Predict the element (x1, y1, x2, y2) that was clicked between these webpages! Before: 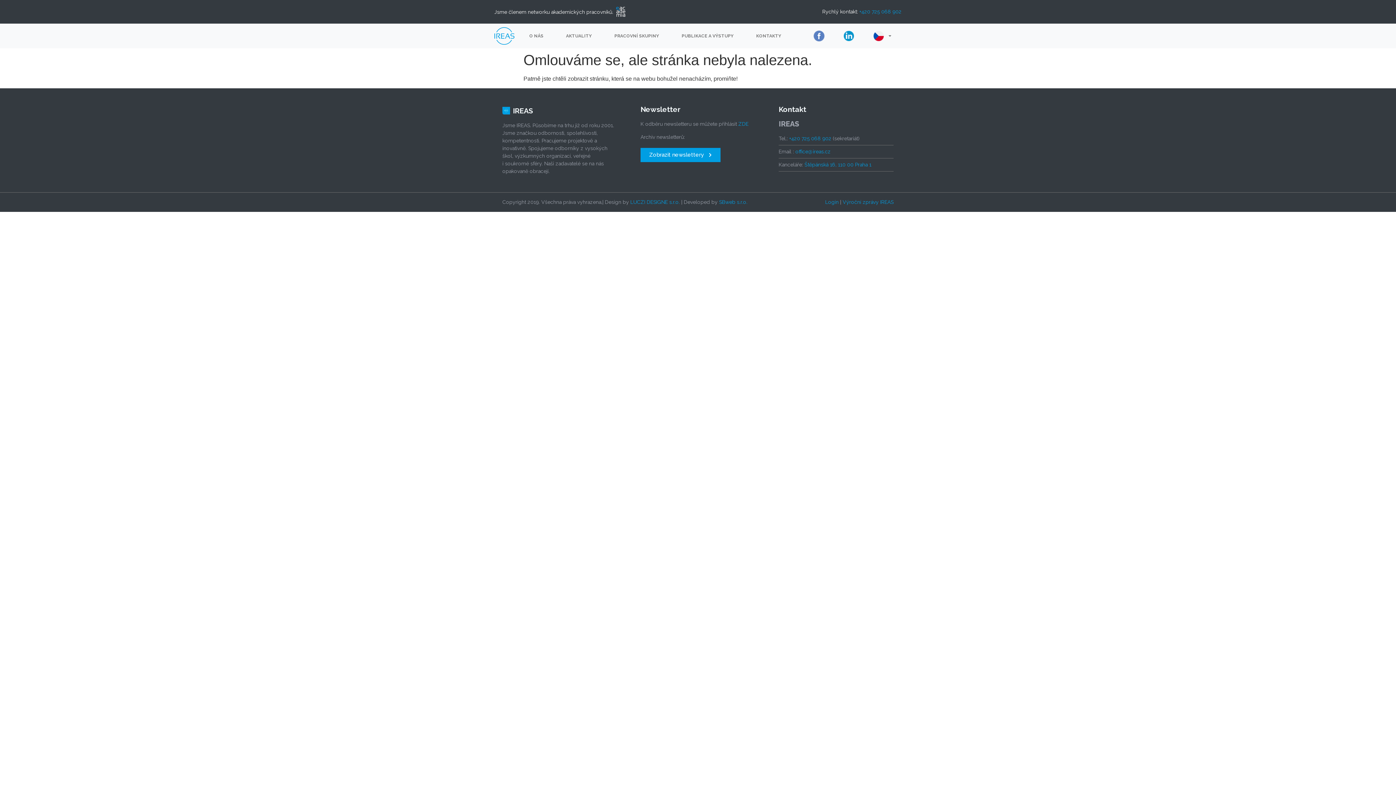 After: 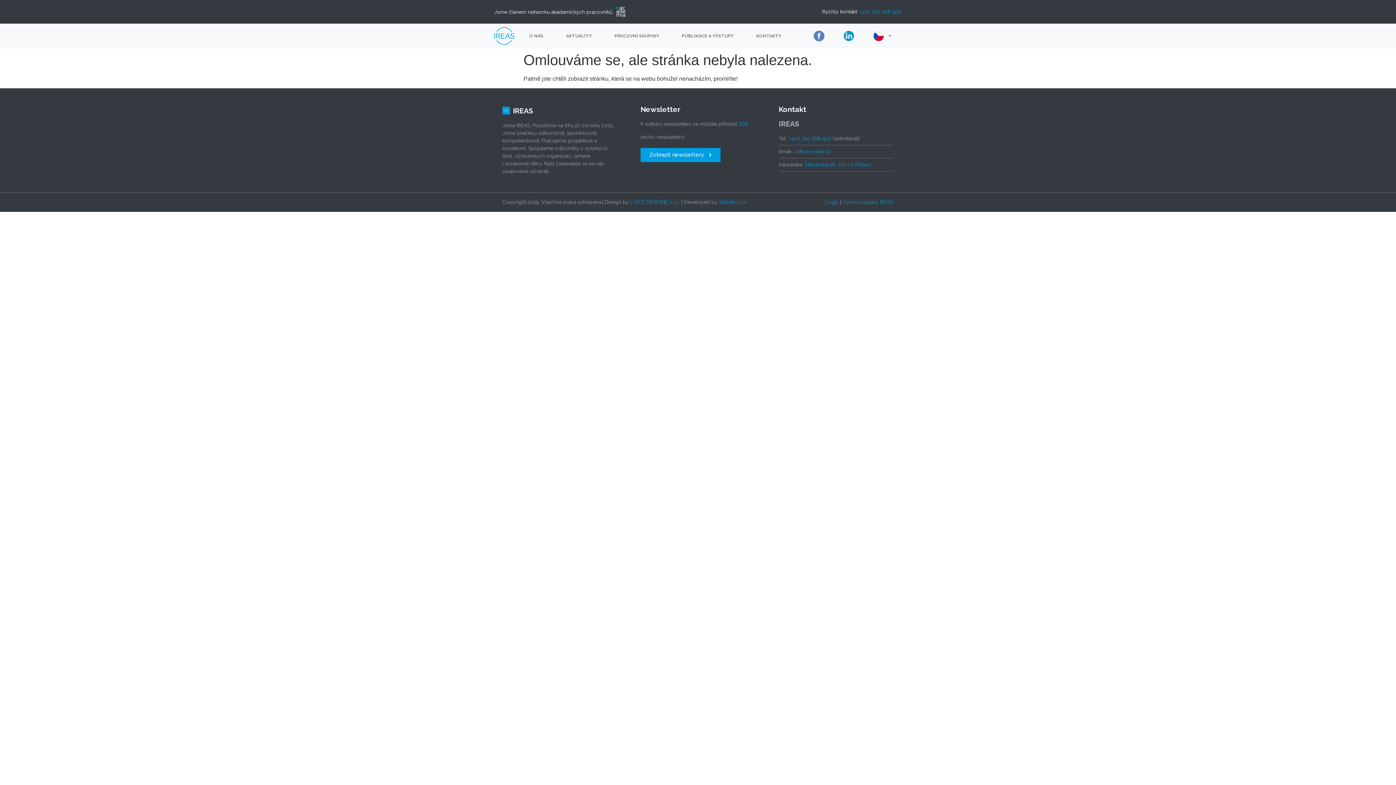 Action: bbox: (813, 30, 824, 41)